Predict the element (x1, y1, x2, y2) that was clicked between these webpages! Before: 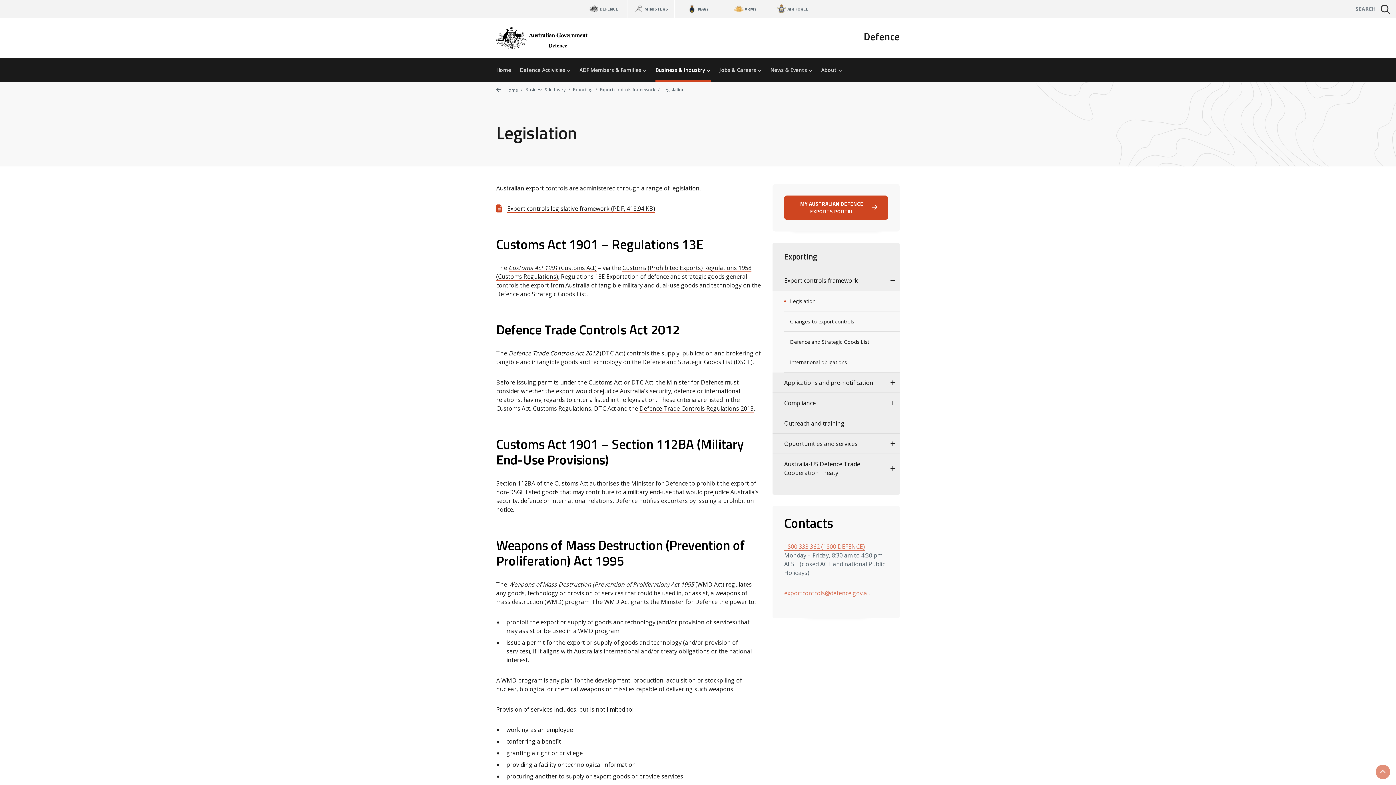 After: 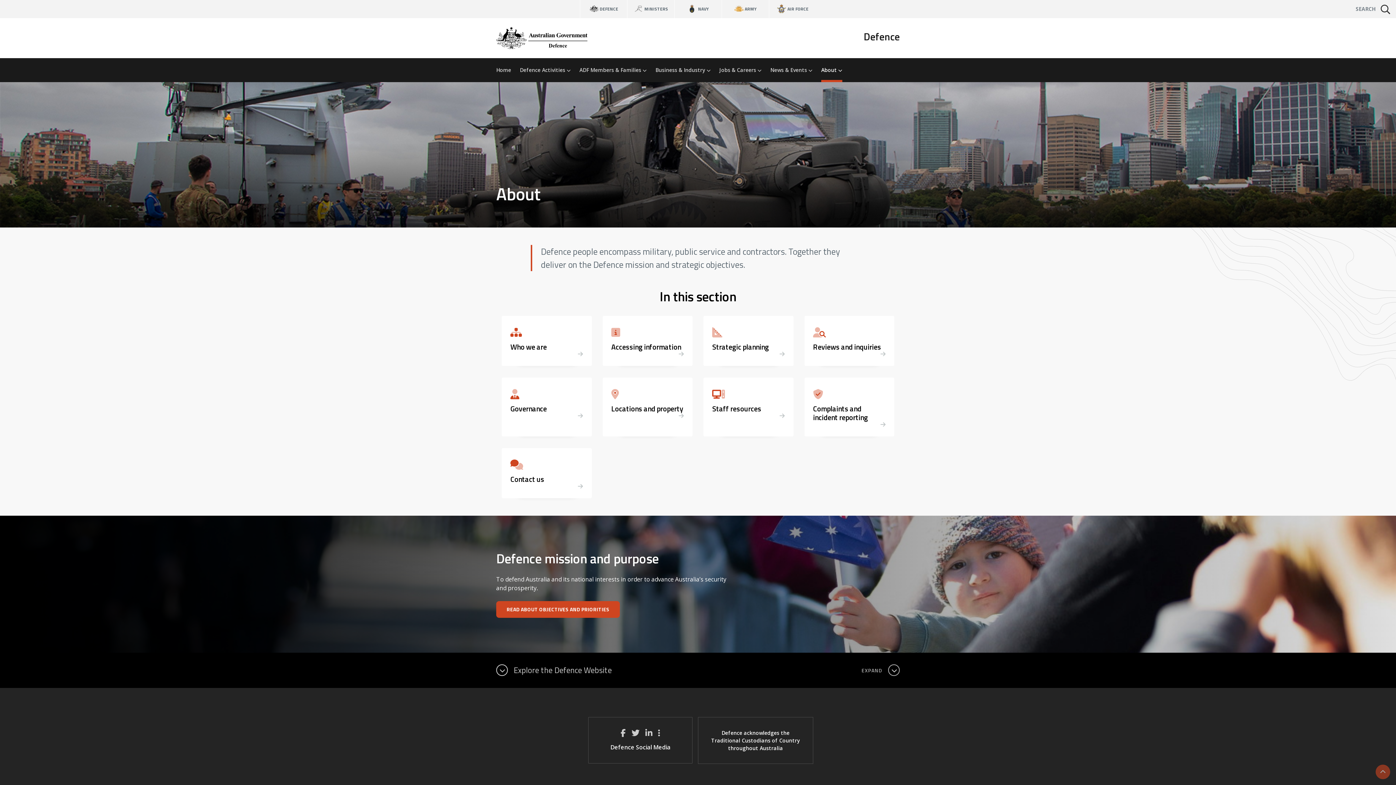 Action: bbox: (821, 58, 851, 82) label: About 